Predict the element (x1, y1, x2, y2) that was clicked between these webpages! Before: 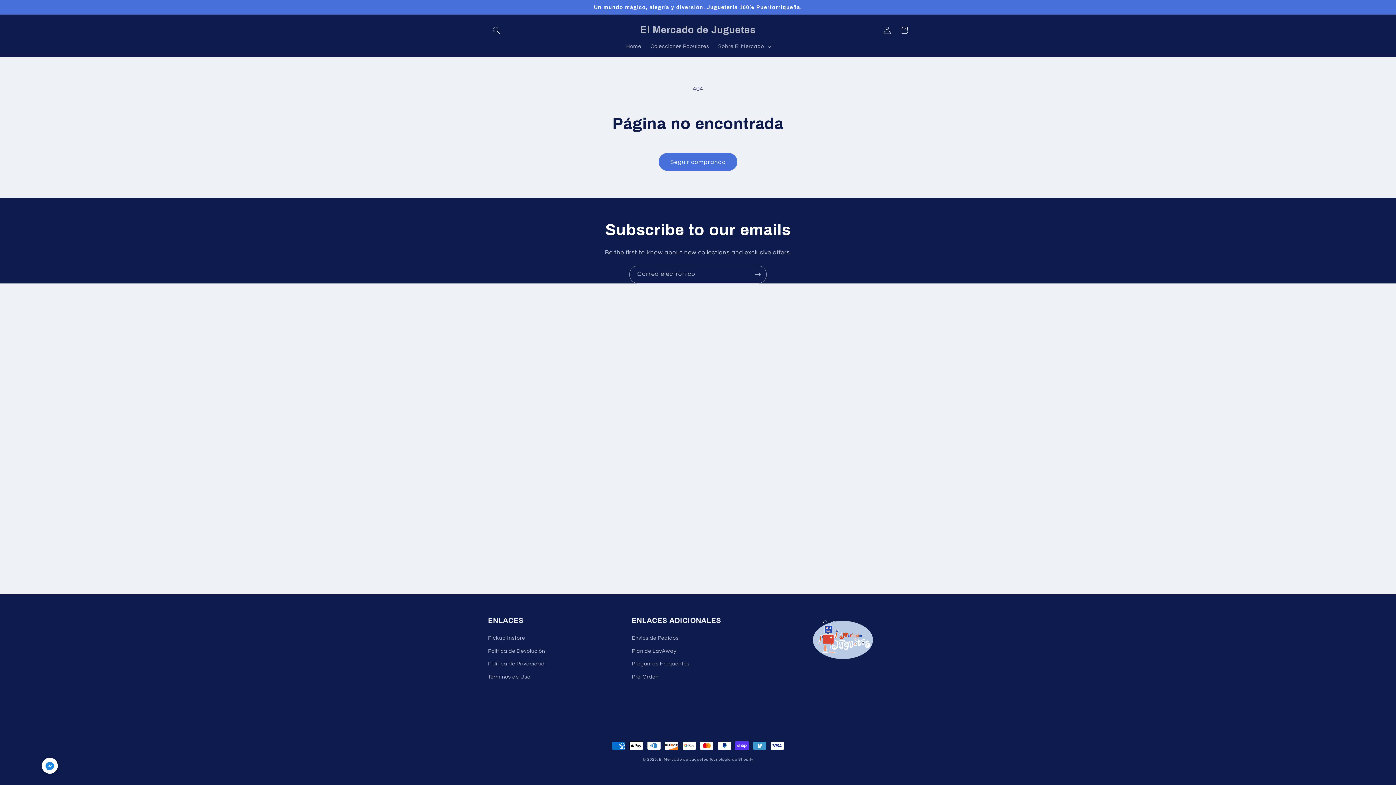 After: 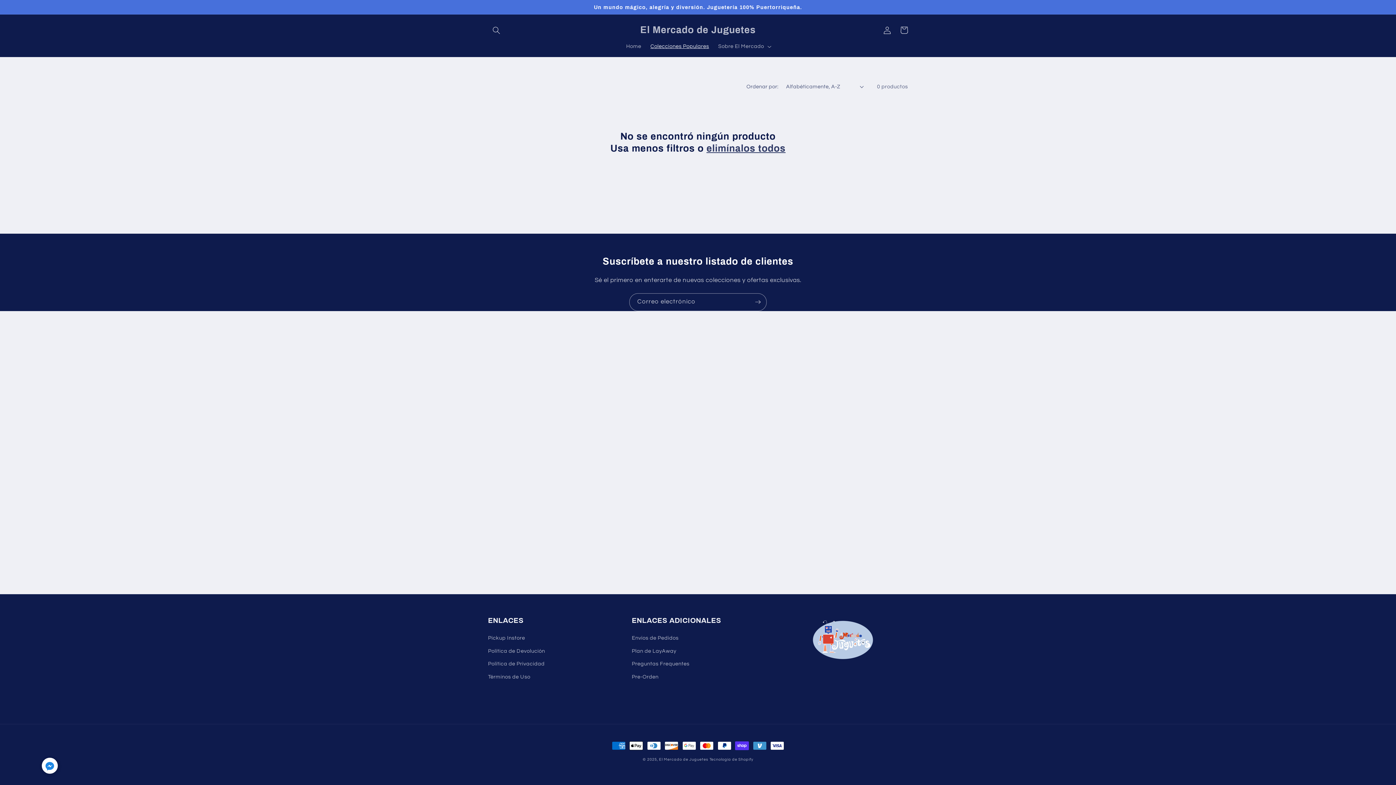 Action: label: Colecciones Populares bbox: (646, 38, 713, 54)